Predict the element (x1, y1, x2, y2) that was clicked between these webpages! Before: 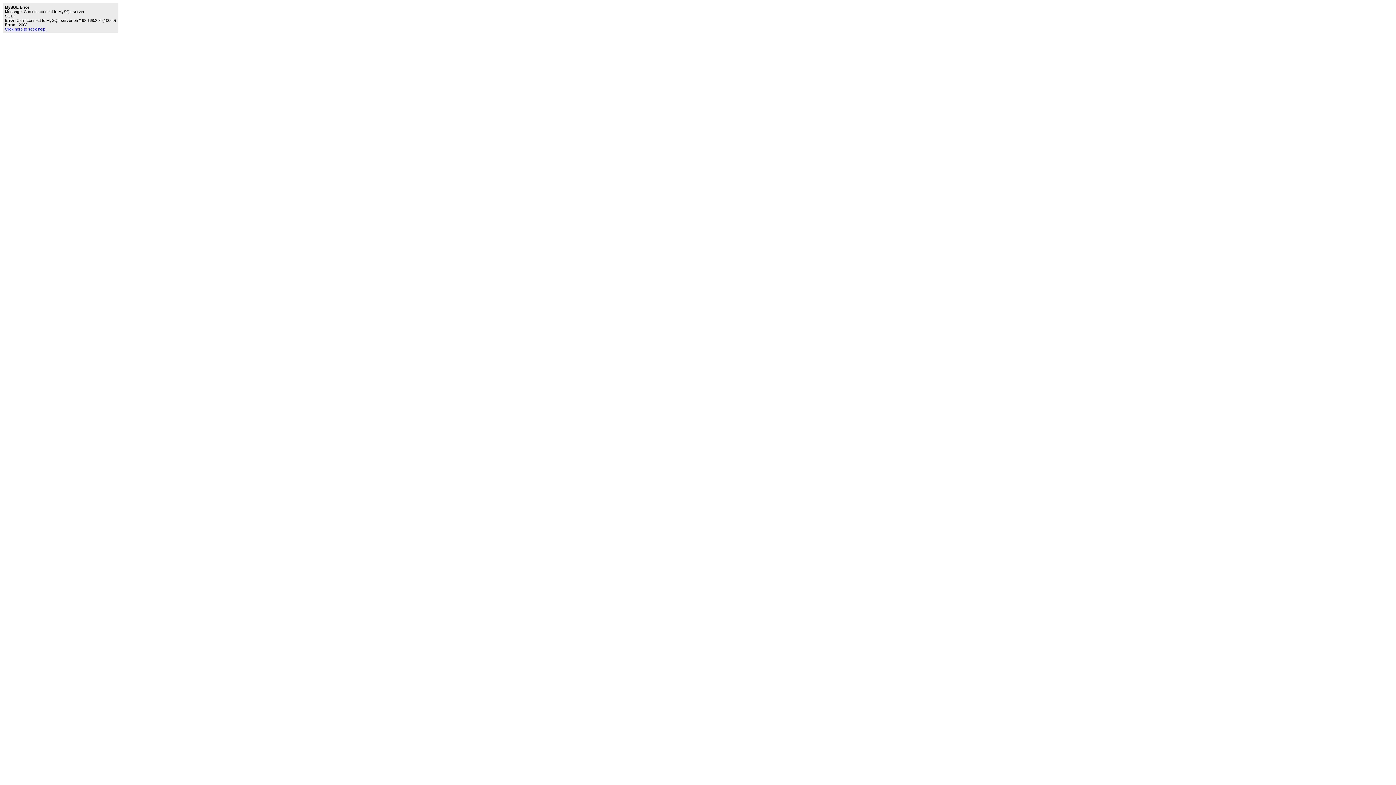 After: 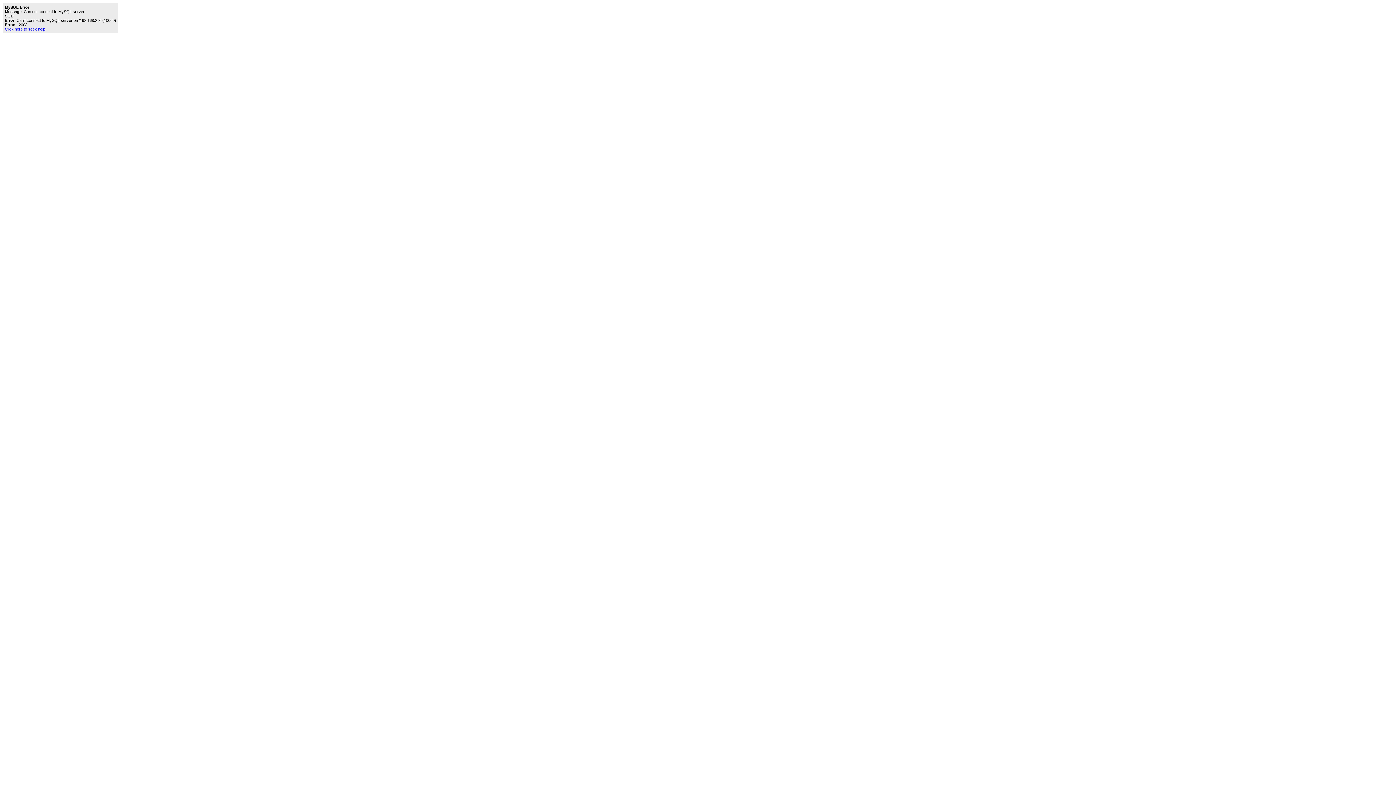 Action: label: Click here to seek help. bbox: (4, 26, 46, 31)